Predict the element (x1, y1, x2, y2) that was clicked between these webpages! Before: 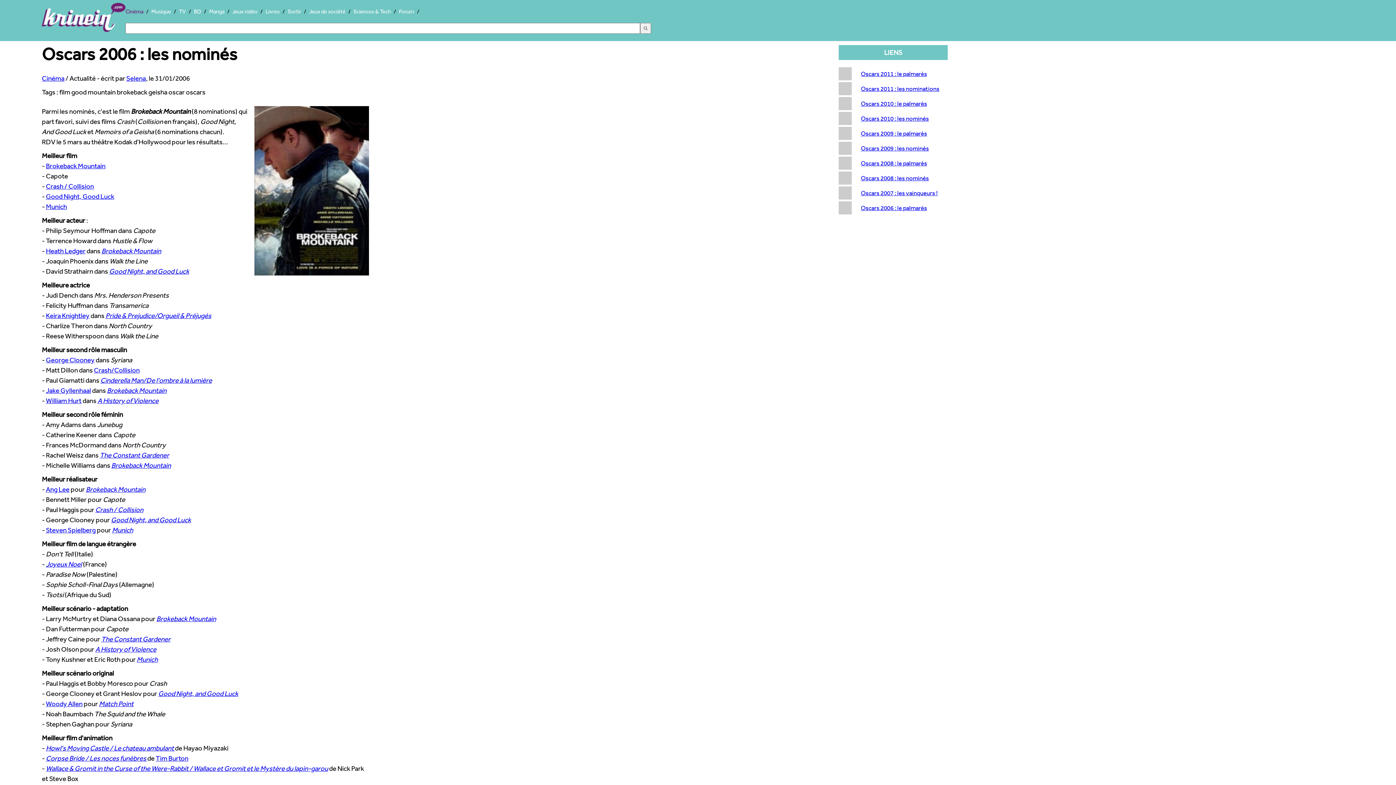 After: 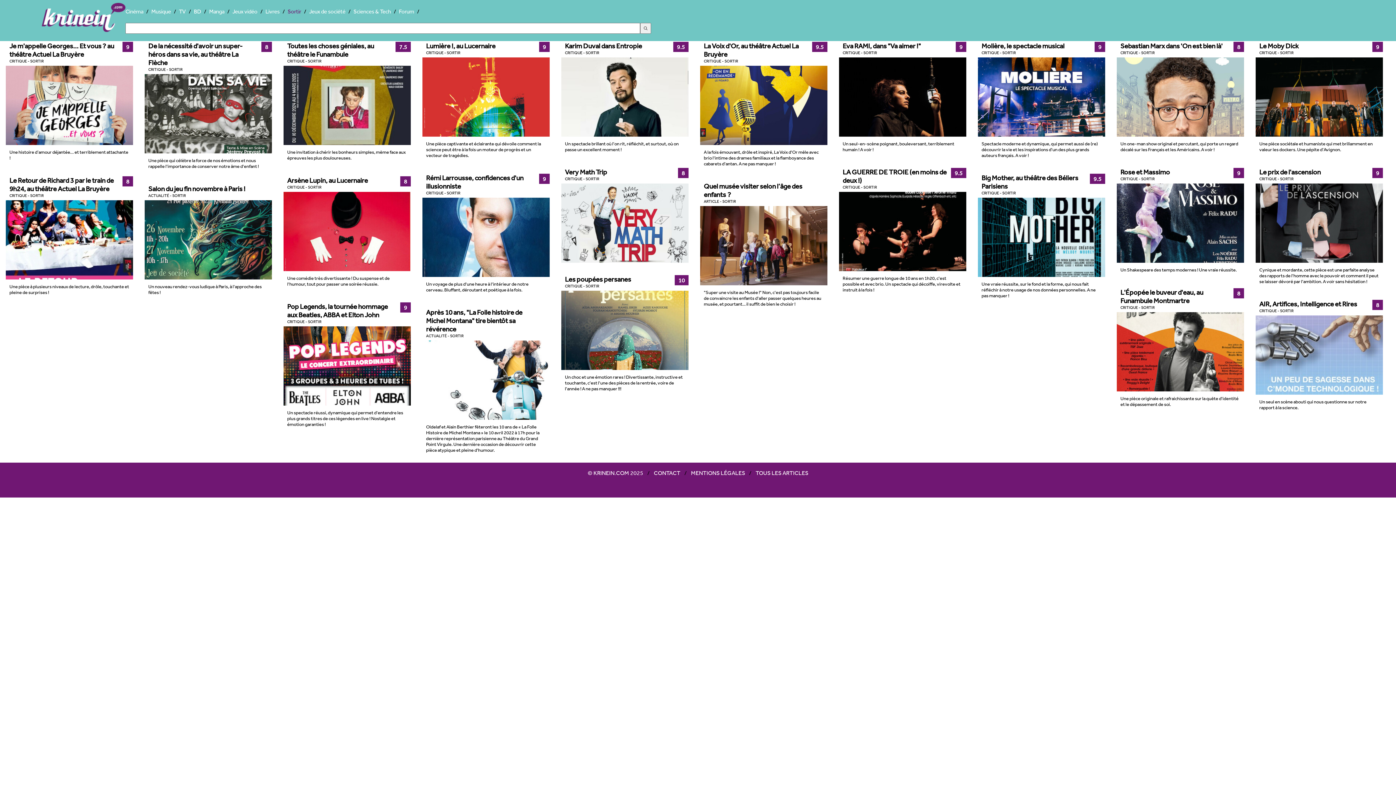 Action: label: Sortir bbox: (287, 8, 301, 14)